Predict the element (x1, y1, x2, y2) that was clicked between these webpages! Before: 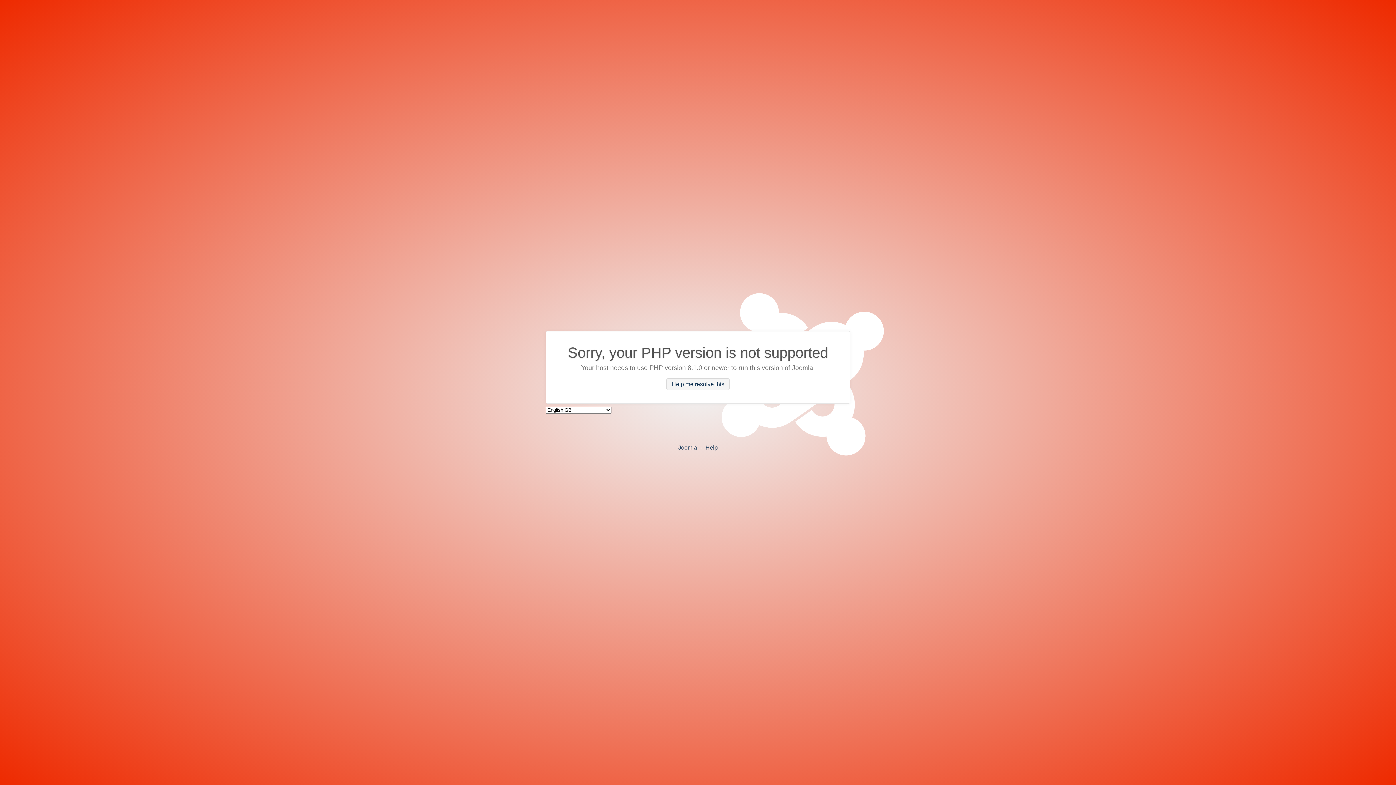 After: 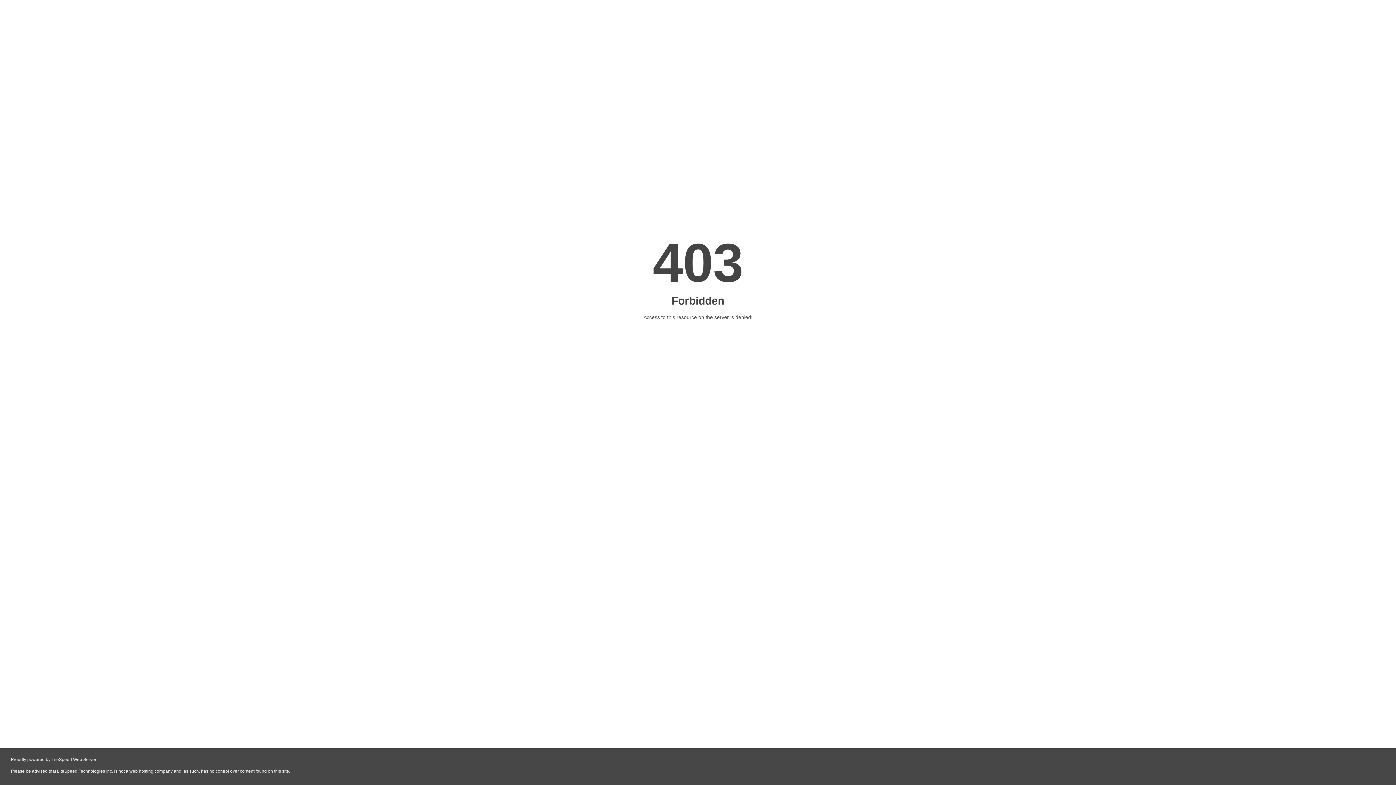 Action: bbox: (705, 444, 718, 450) label: Help